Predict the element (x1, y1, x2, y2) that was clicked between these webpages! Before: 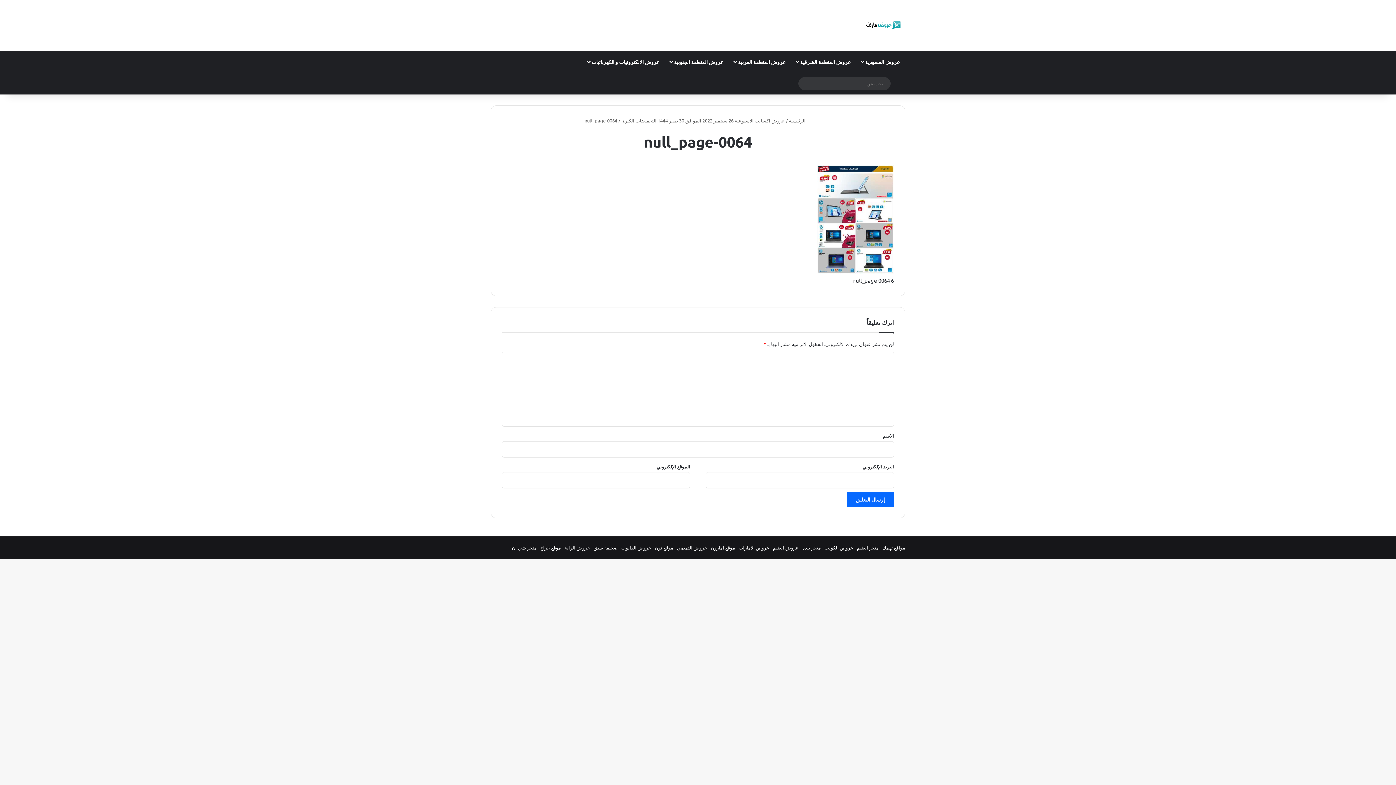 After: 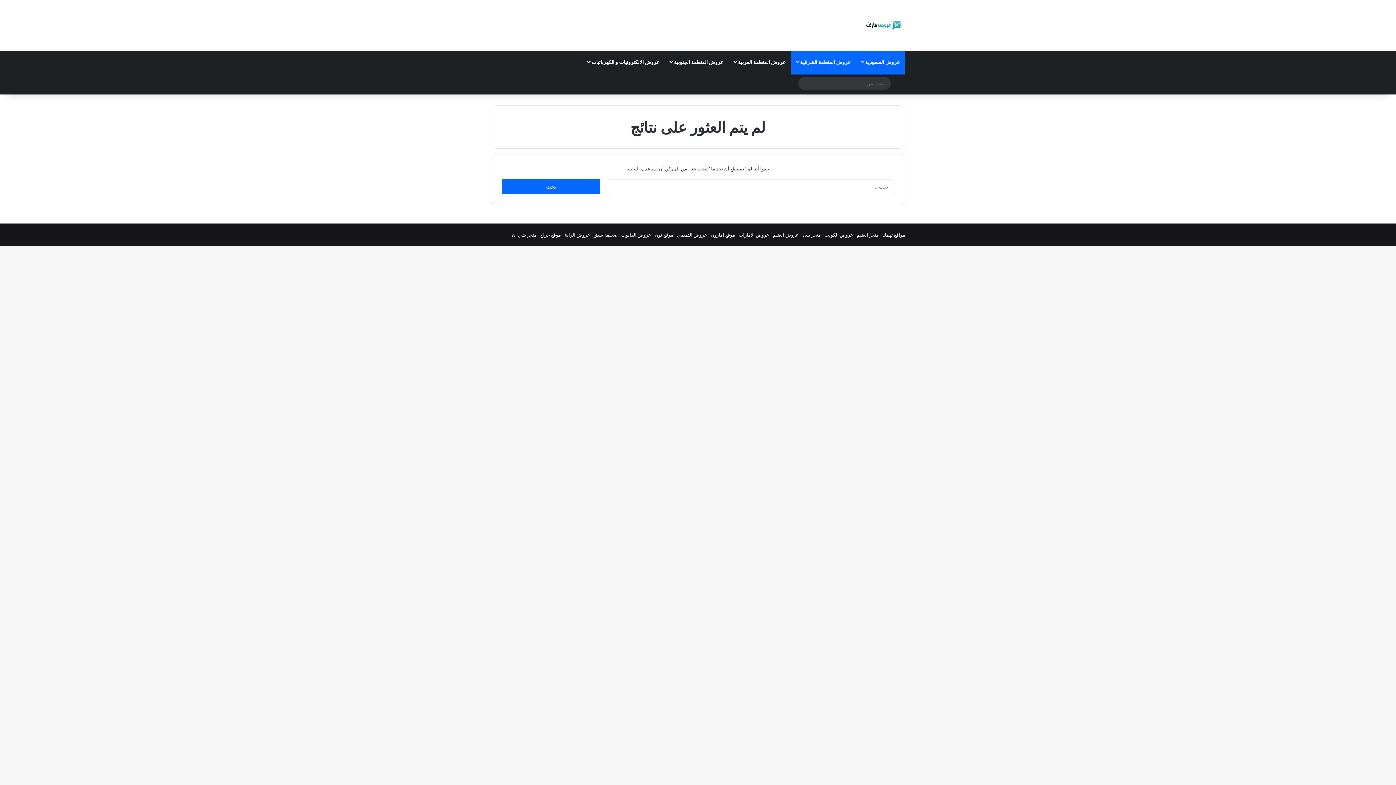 Action: bbox: (791, 50, 856, 72) label: عروض المنطقة الشرقية